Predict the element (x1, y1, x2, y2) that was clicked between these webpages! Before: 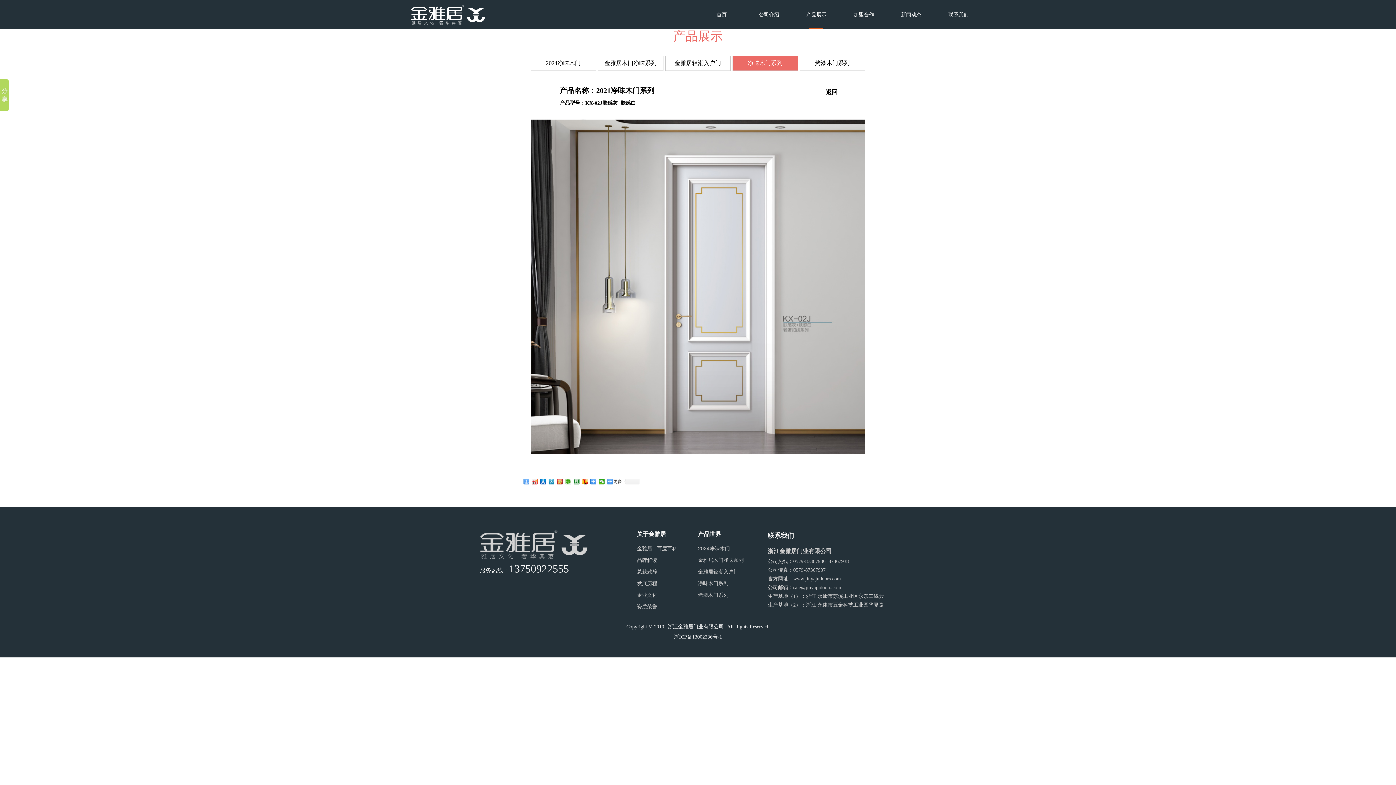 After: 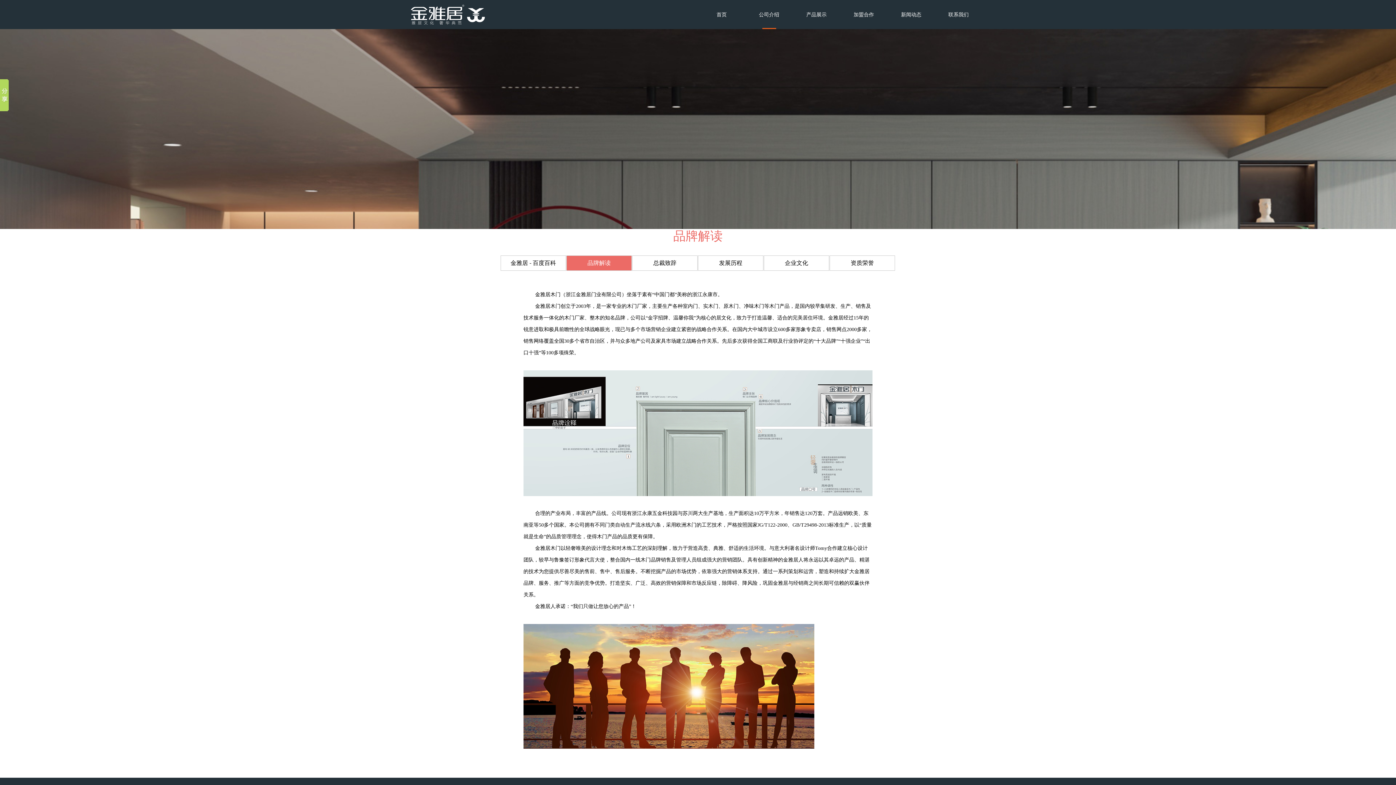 Action: bbox: (637, 557, 657, 563) label: 品牌解读